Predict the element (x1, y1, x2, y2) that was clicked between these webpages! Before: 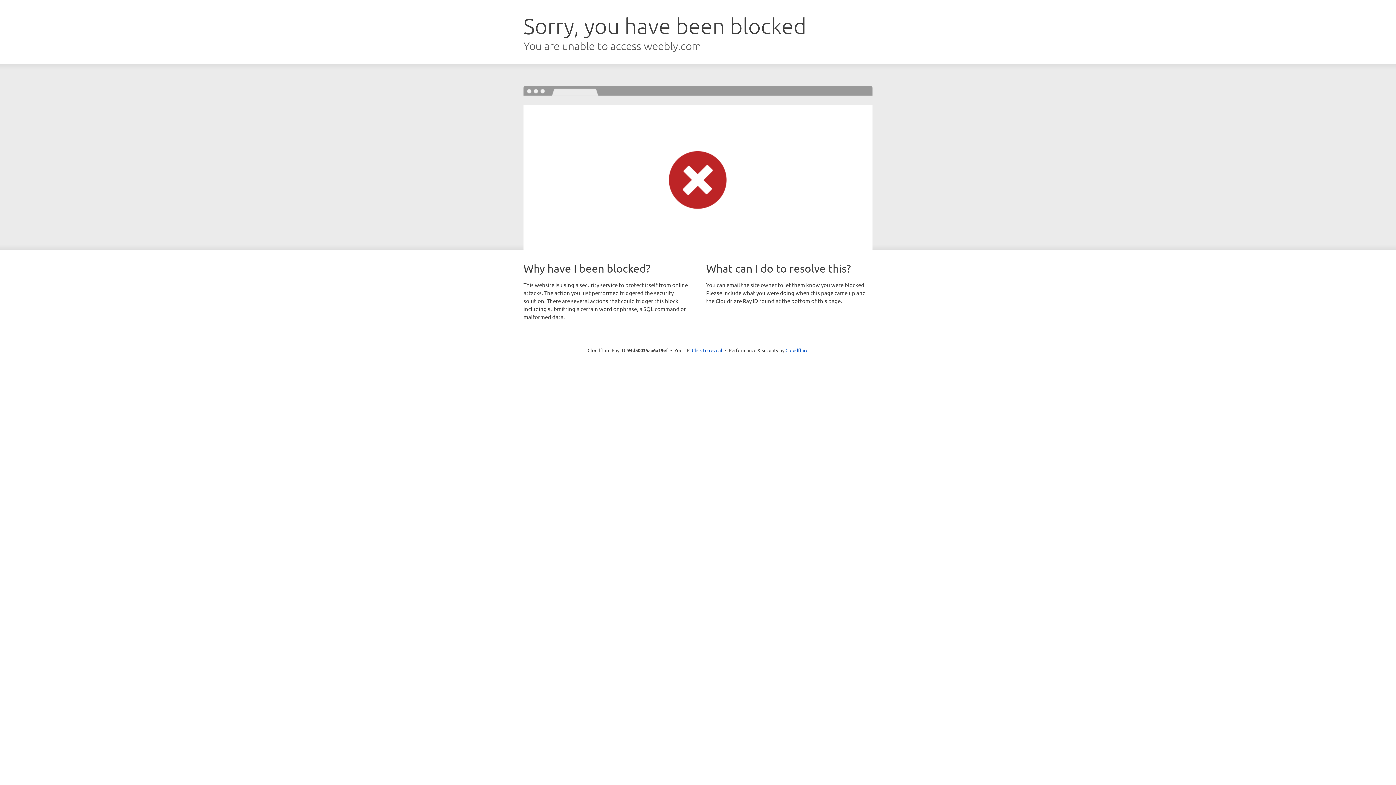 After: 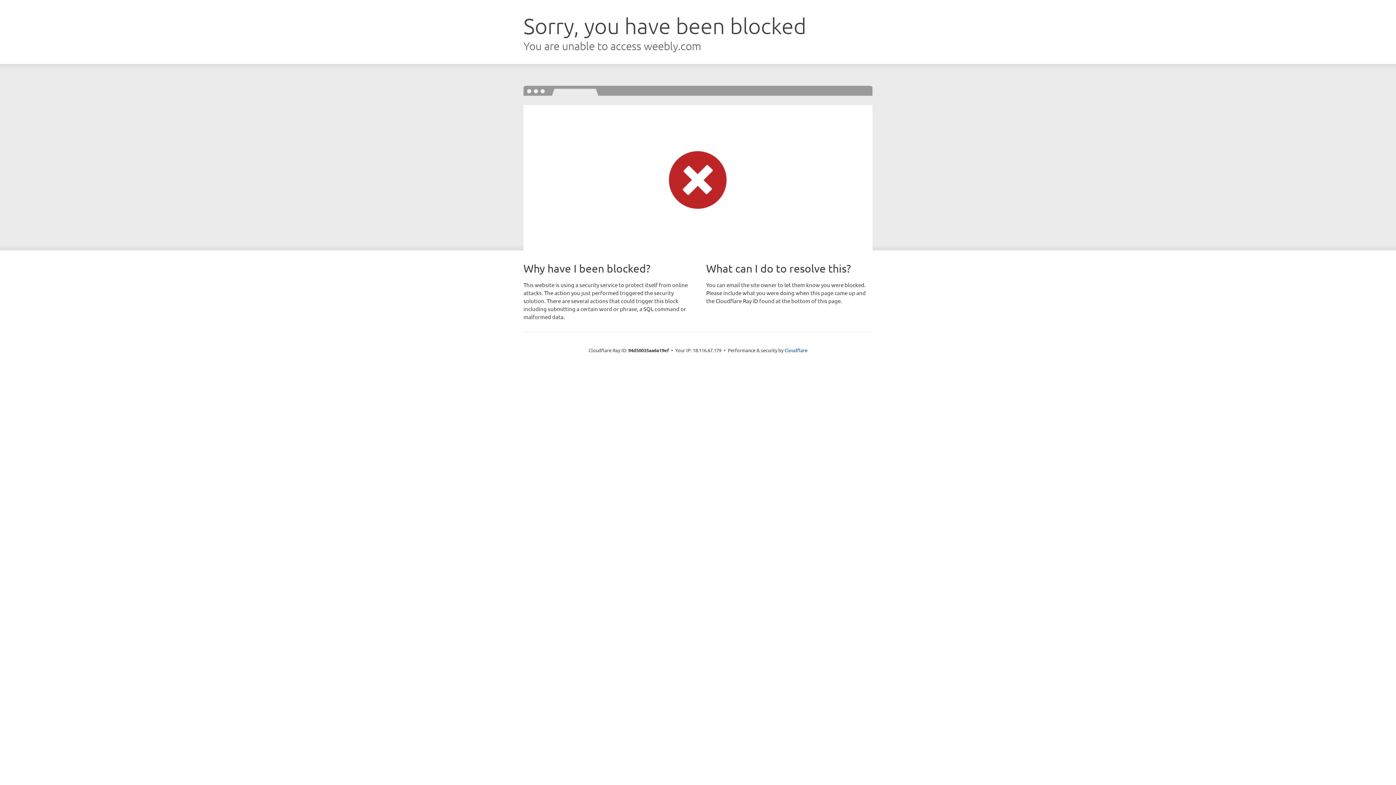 Action: bbox: (692, 346, 722, 353) label: Click to reveal